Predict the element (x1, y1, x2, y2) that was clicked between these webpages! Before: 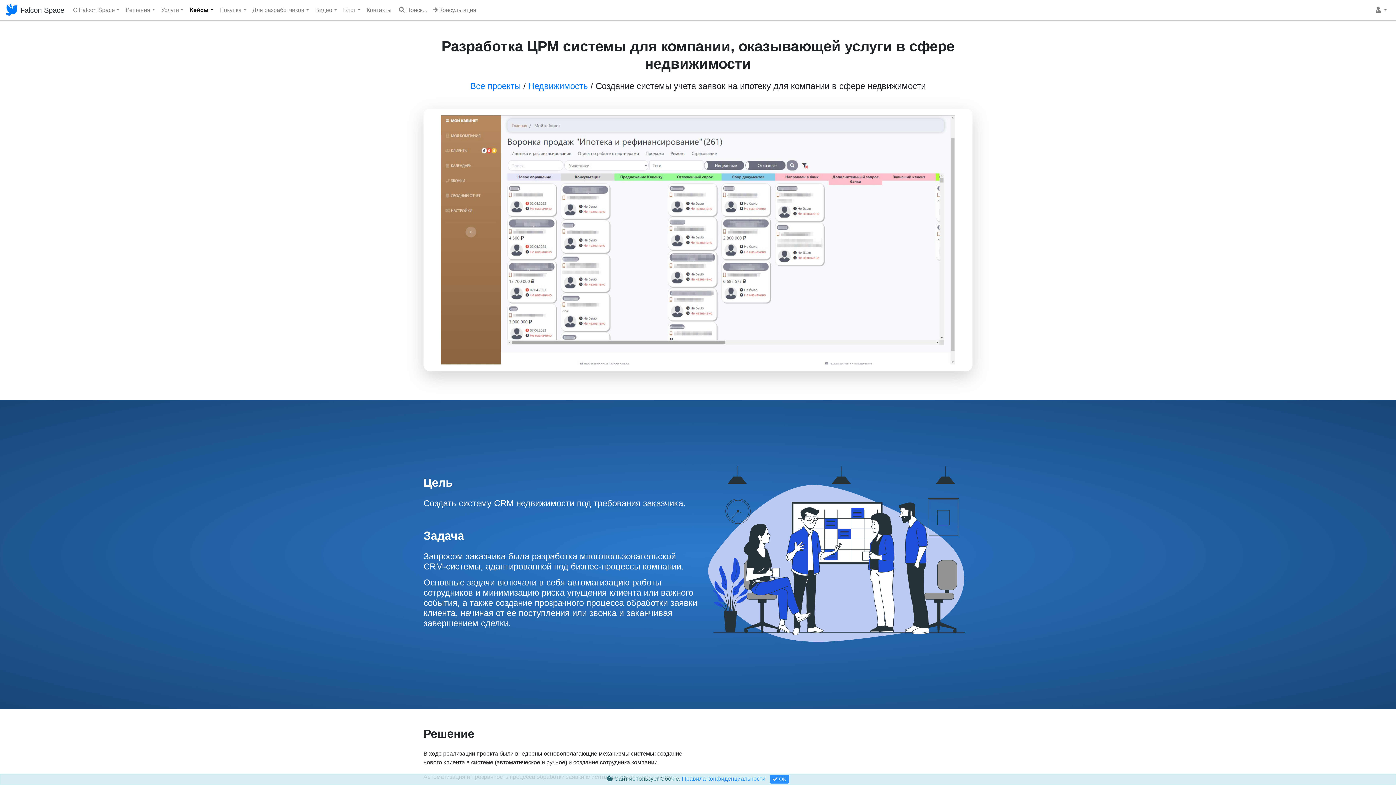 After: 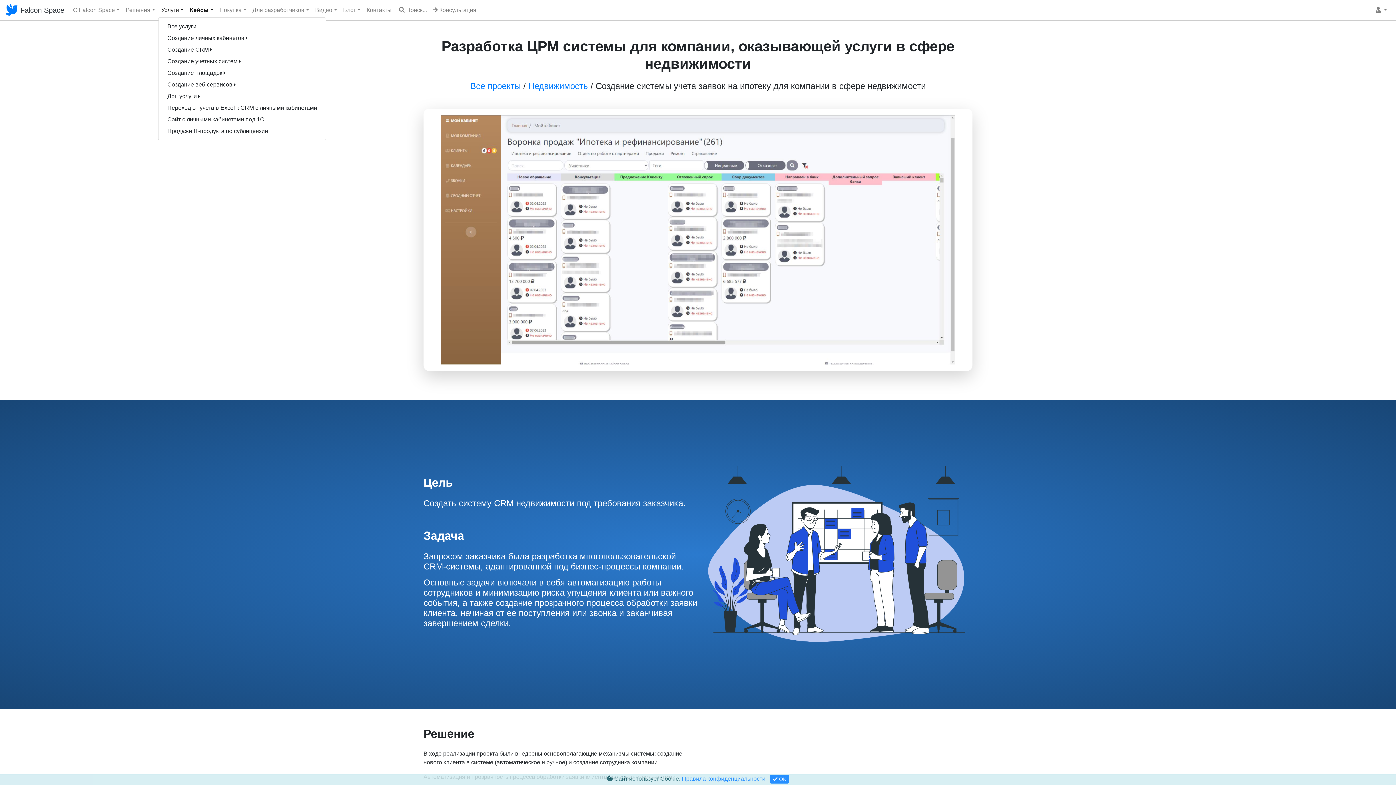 Action: label: Услуги bbox: (158, 2, 186, 17)